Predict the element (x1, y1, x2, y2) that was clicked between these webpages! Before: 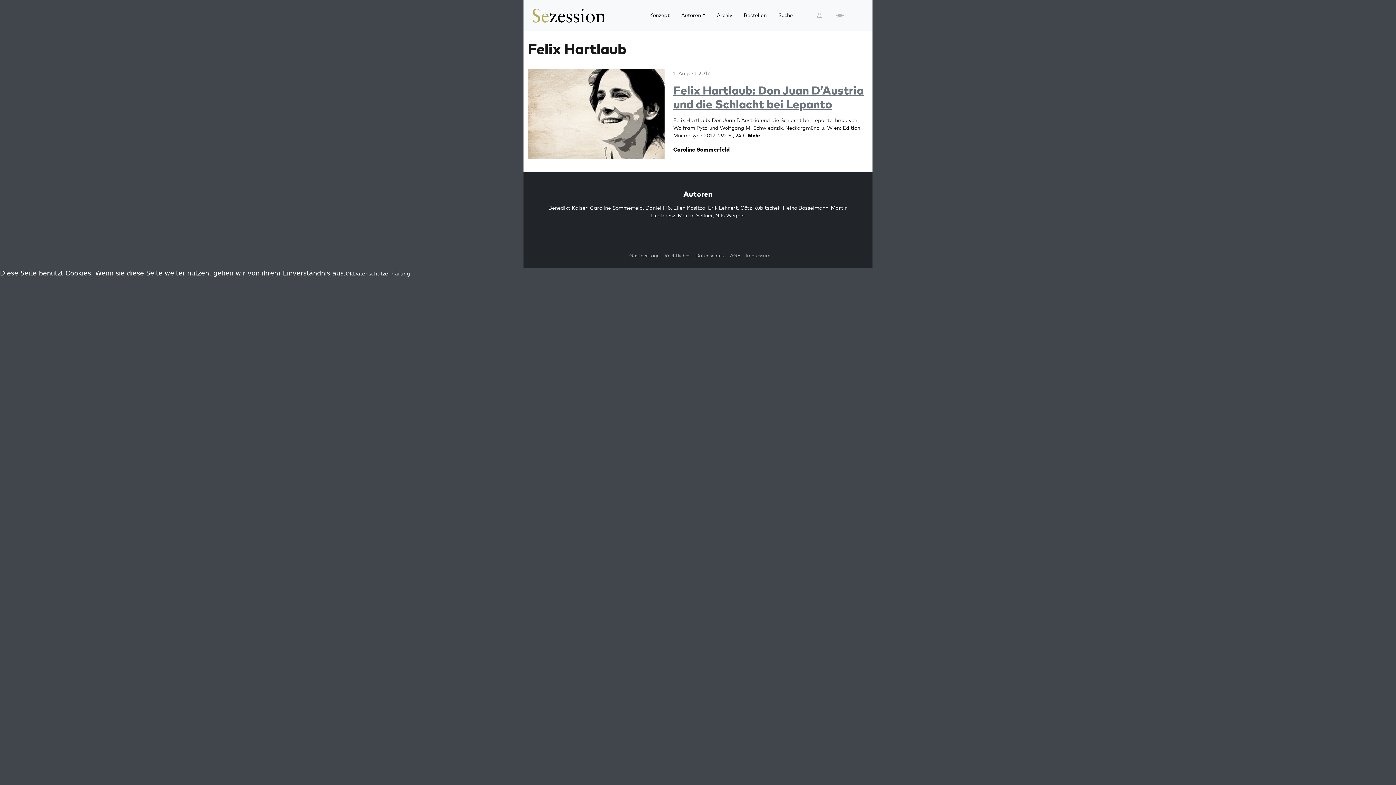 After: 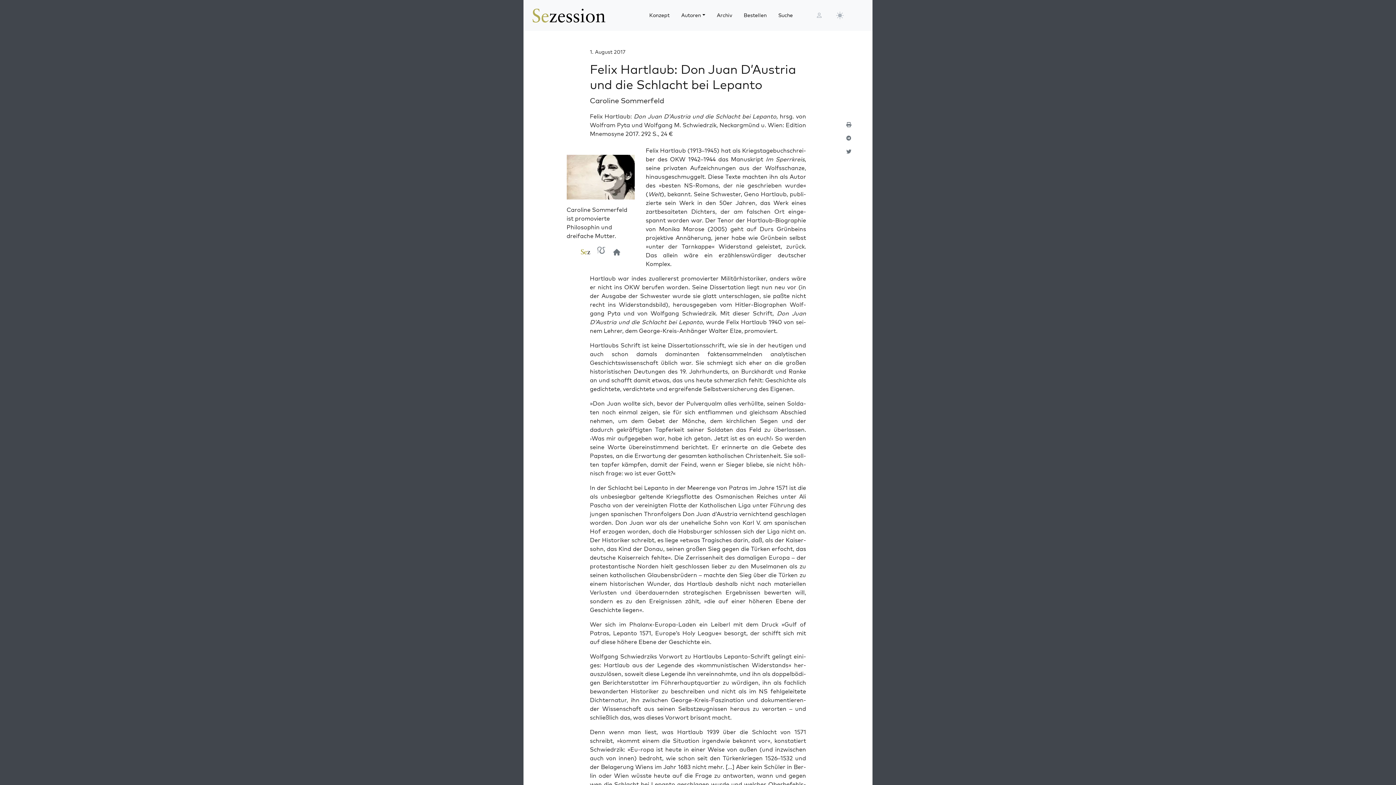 Action: bbox: (748, 132, 760, 138) label: Mehr